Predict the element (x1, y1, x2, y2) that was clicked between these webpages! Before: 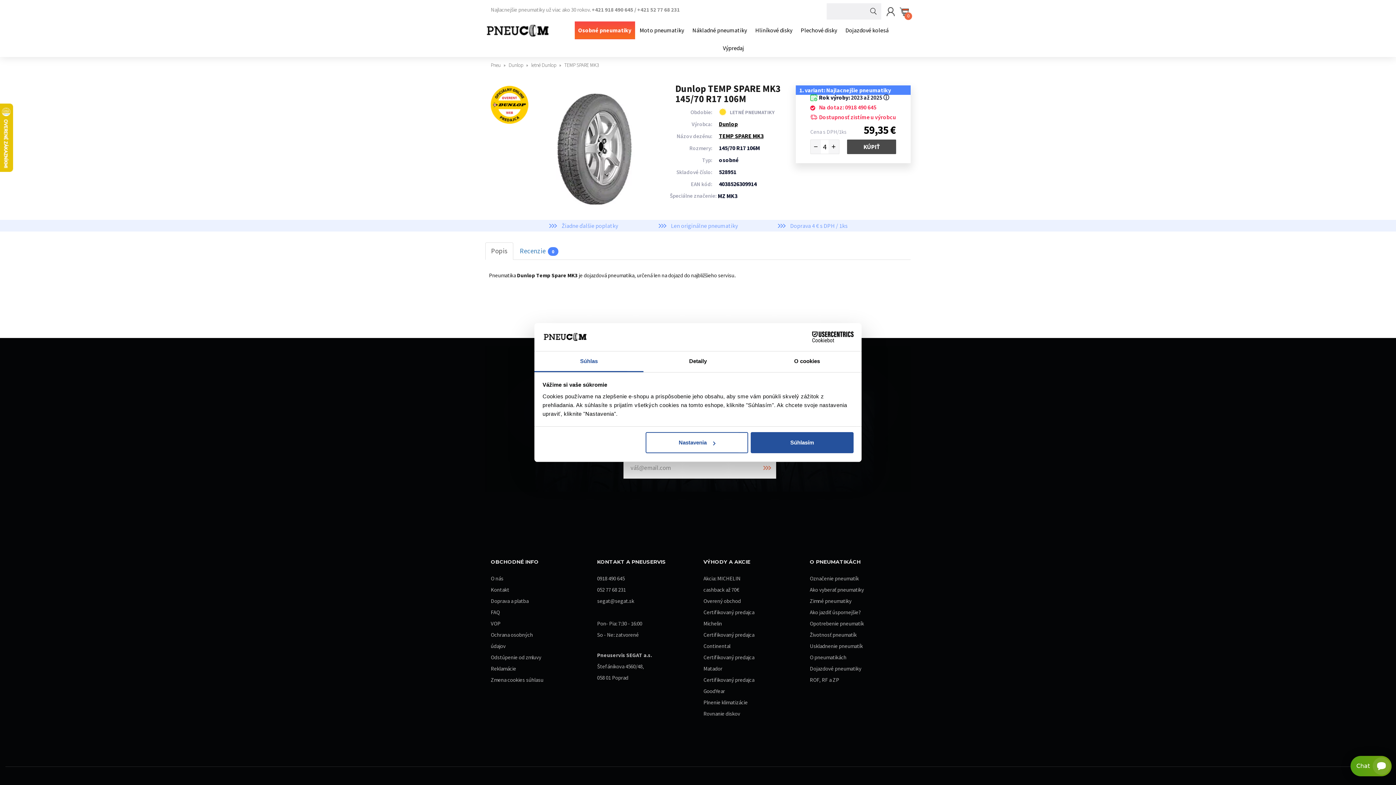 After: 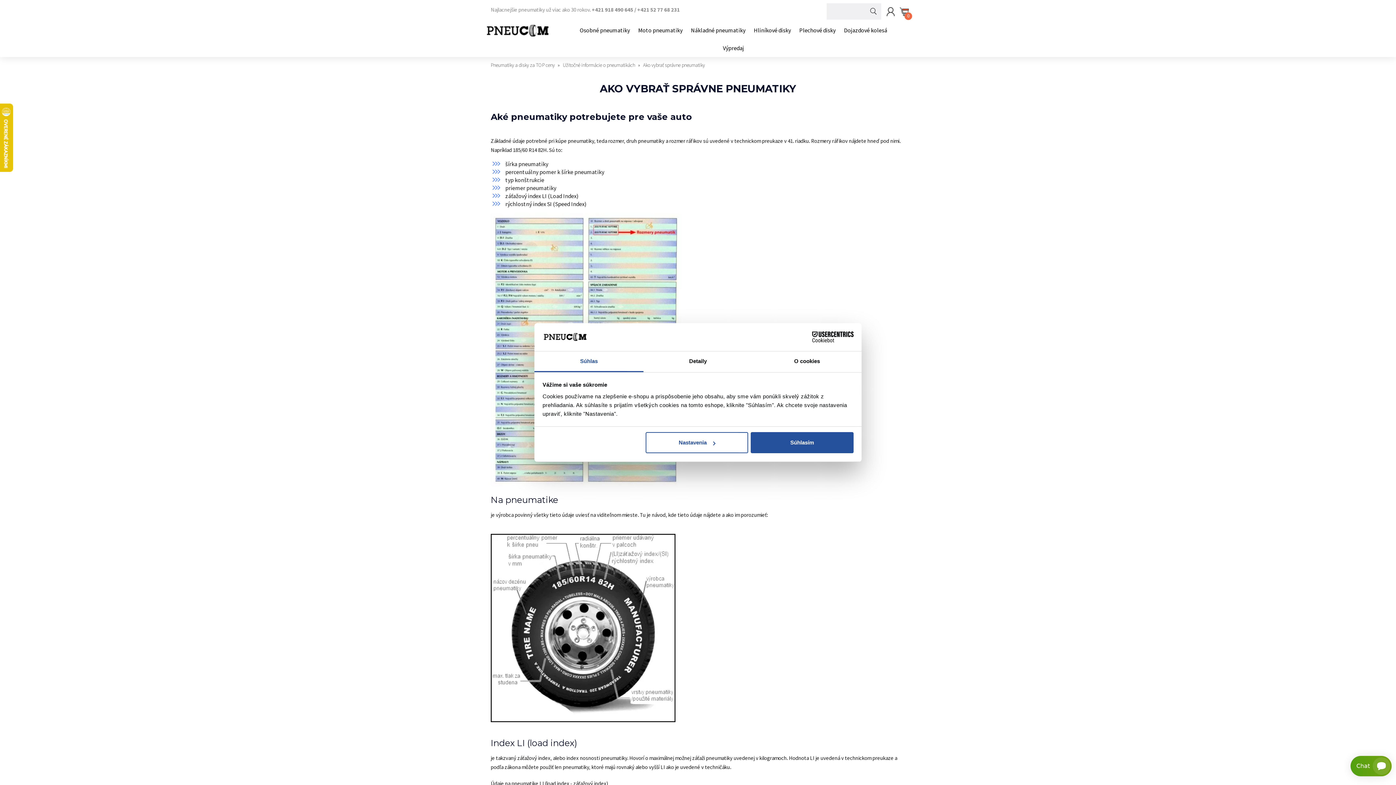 Action: bbox: (810, 586, 864, 593) label: Ako vyberať pneumatiky